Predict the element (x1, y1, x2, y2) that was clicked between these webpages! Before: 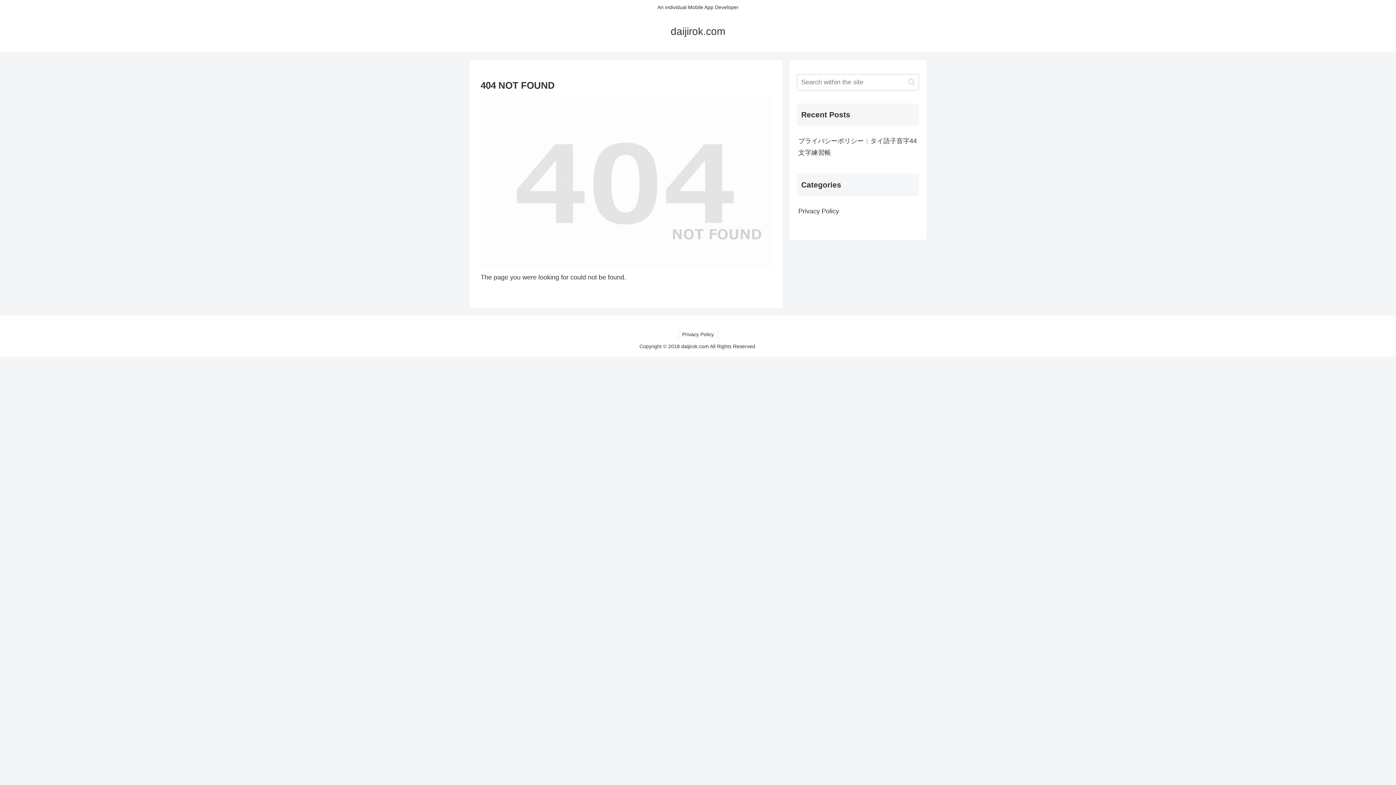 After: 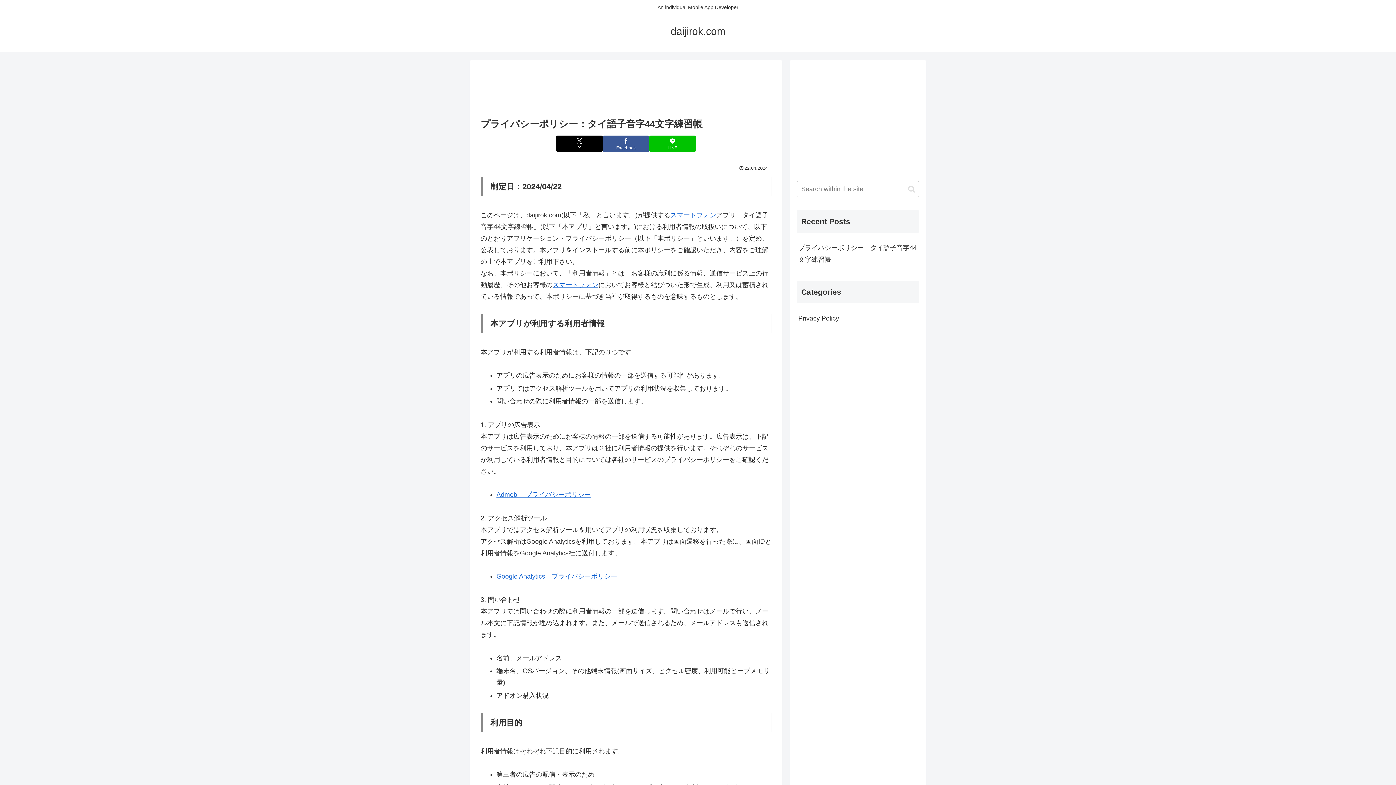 Action: bbox: (797, 131, 919, 162) label: プライバシーポリシー：タイ語子音字44文字練習帳